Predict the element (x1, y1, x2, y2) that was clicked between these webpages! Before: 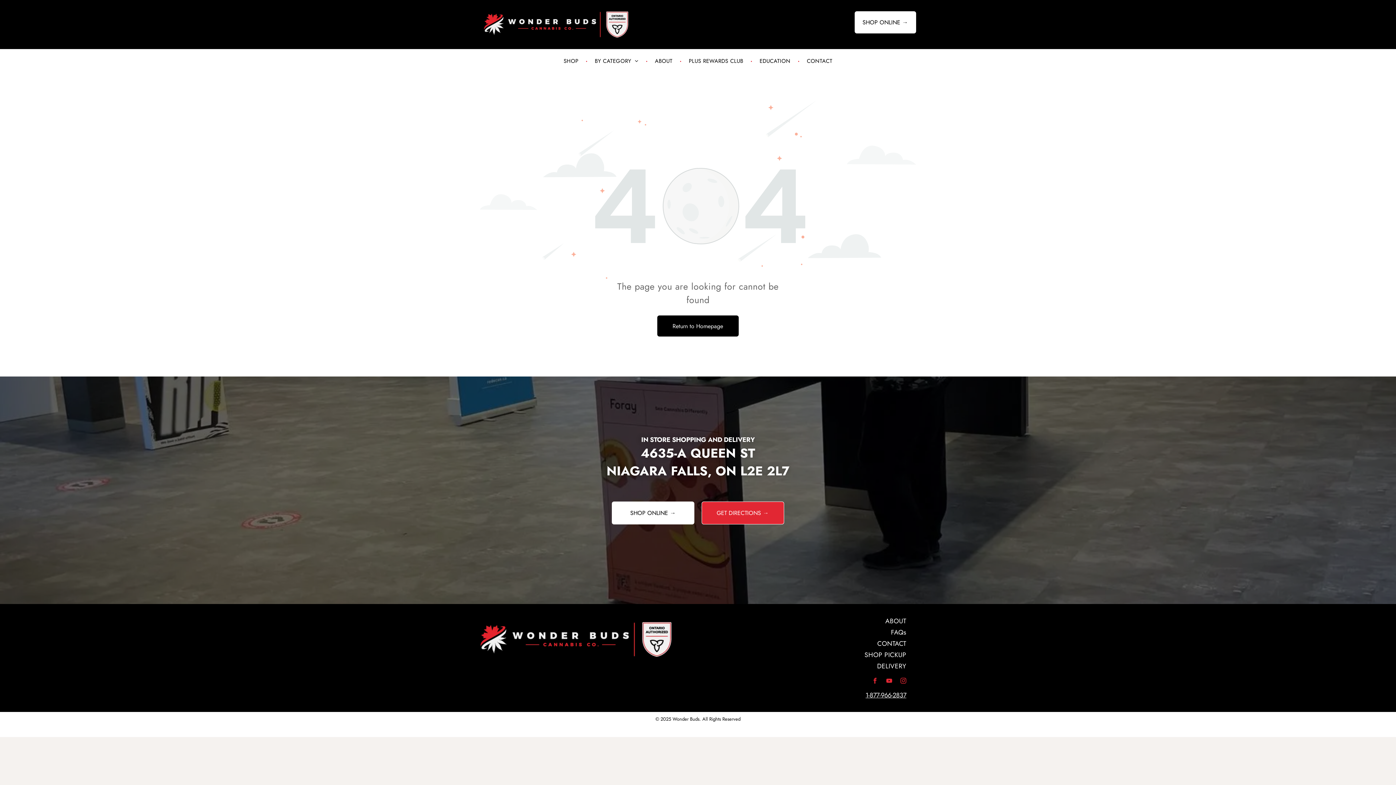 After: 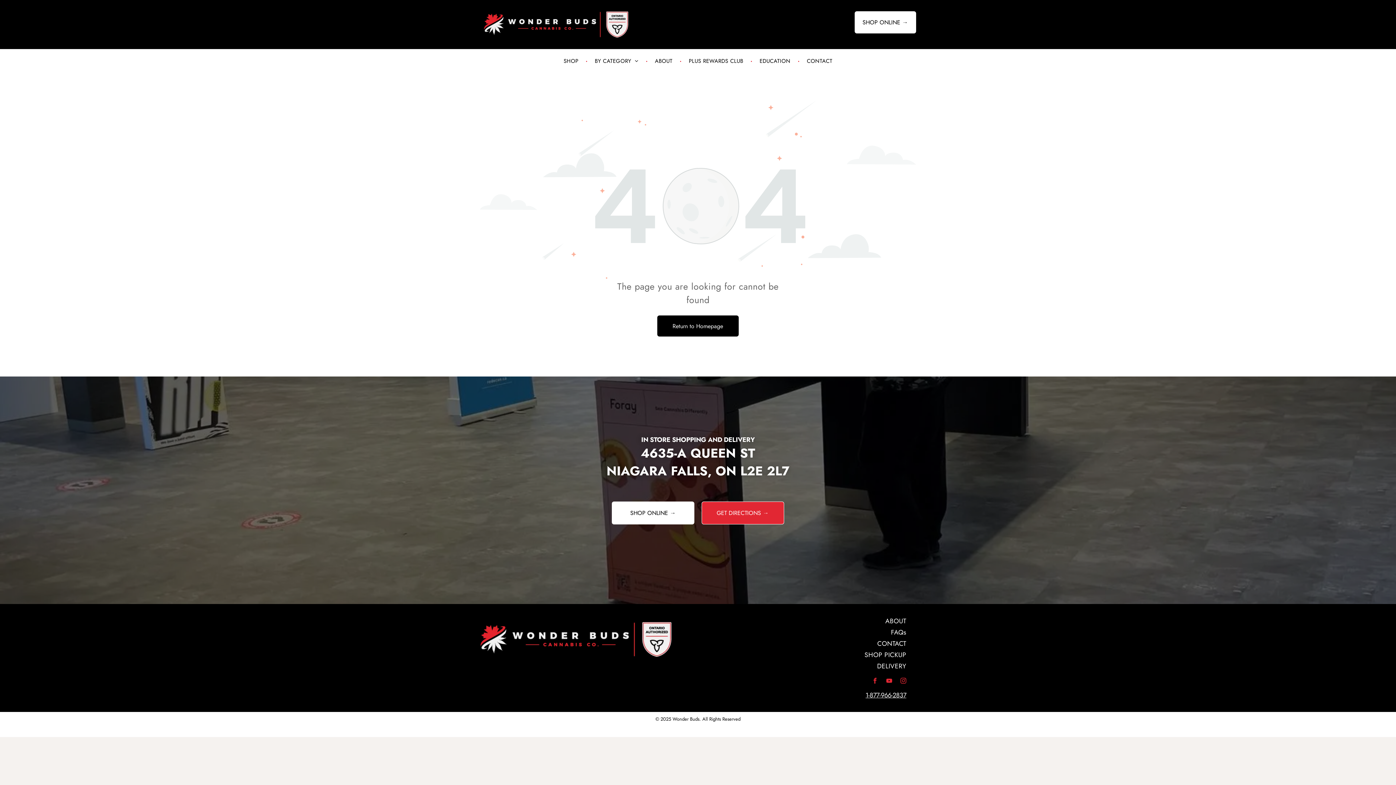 Action: bbox: (870, 676, 879, 687) label: facebook